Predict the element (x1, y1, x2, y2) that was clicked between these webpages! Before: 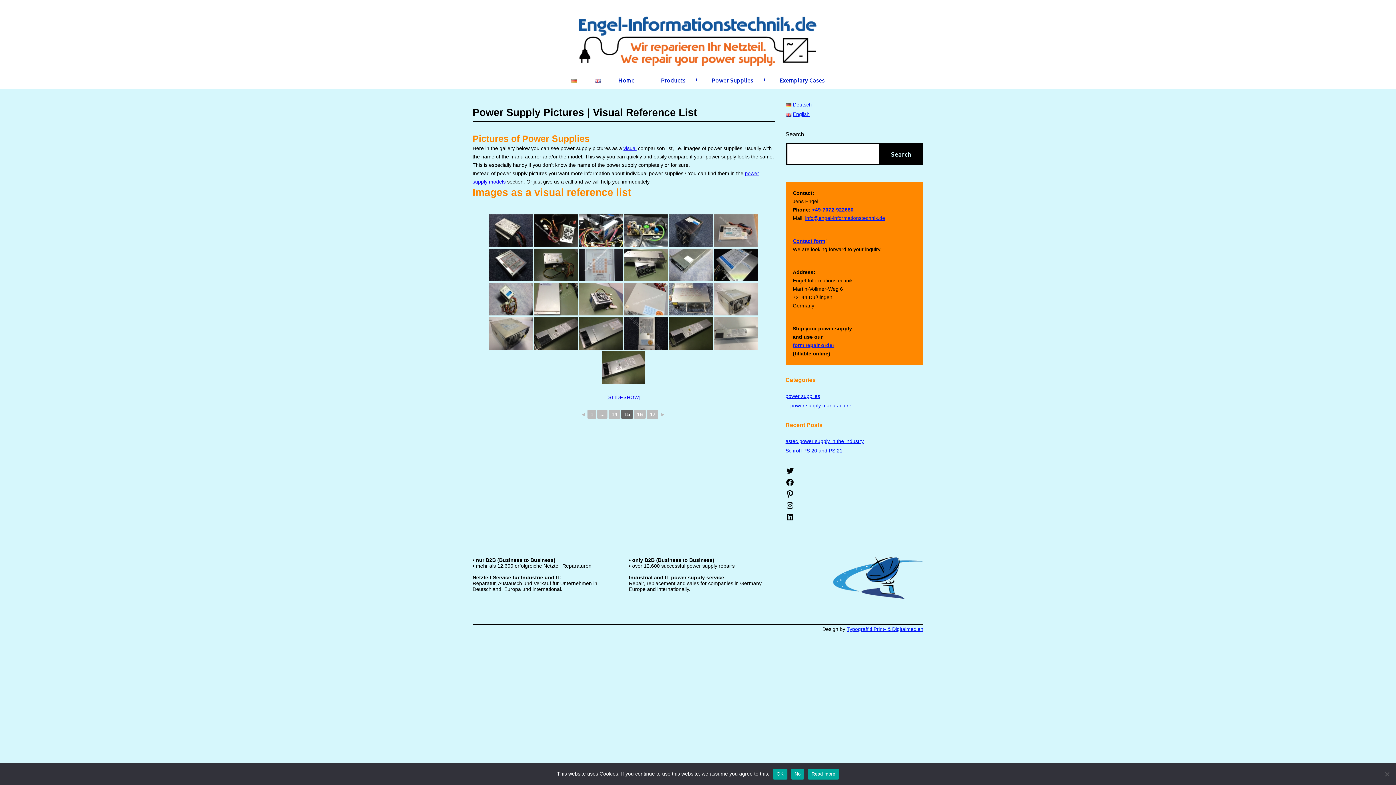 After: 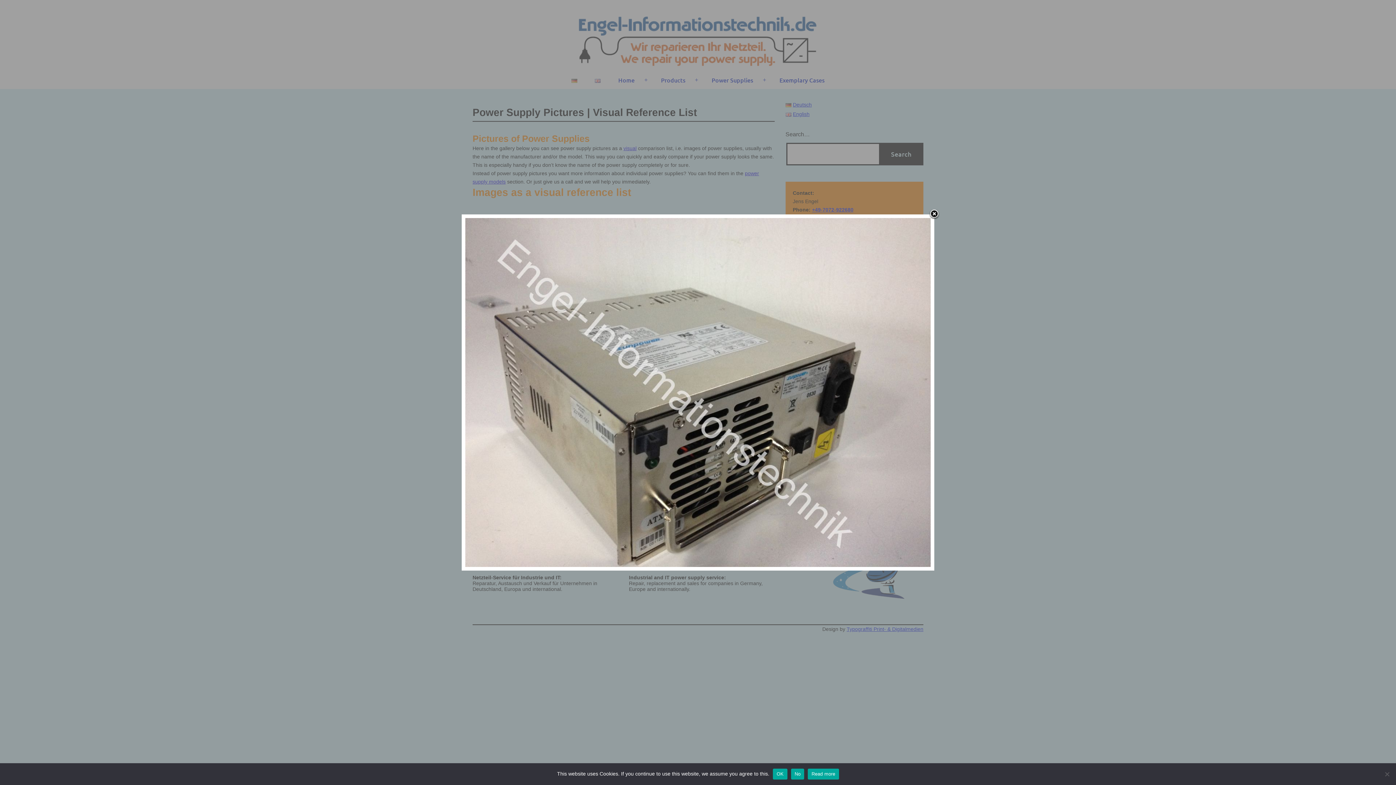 Action: bbox: (714, 283, 758, 315)